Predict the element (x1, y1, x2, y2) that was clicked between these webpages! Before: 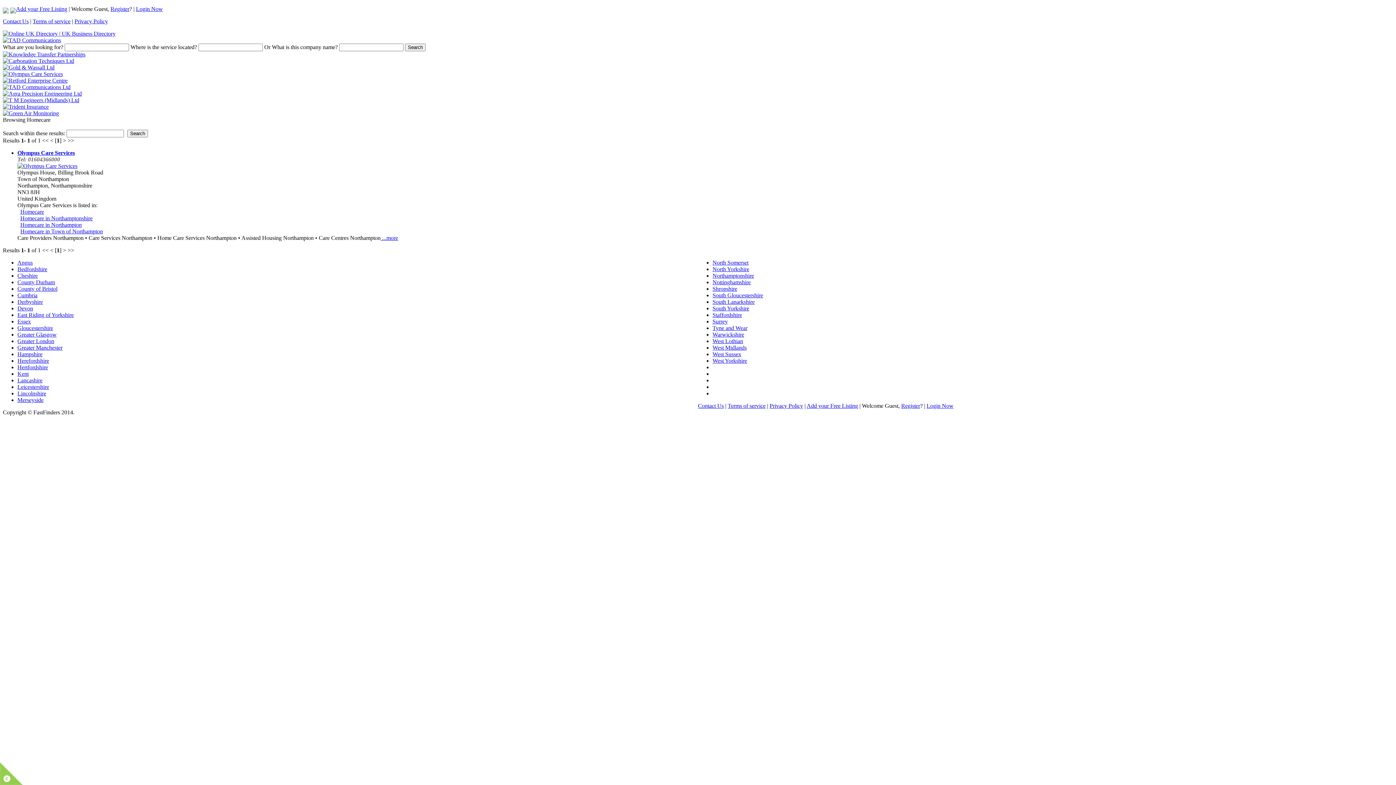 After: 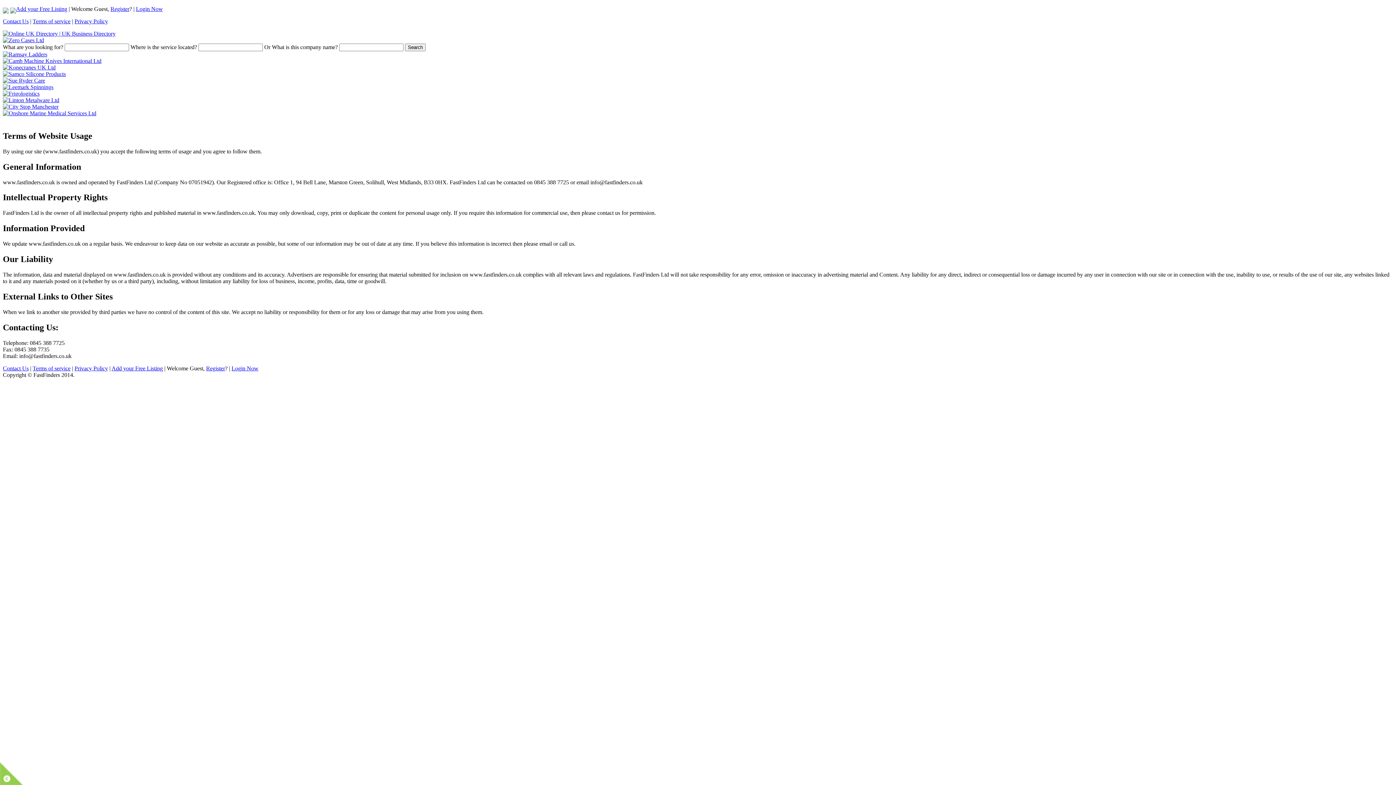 Action: label: Terms of service bbox: (728, 402, 765, 409)